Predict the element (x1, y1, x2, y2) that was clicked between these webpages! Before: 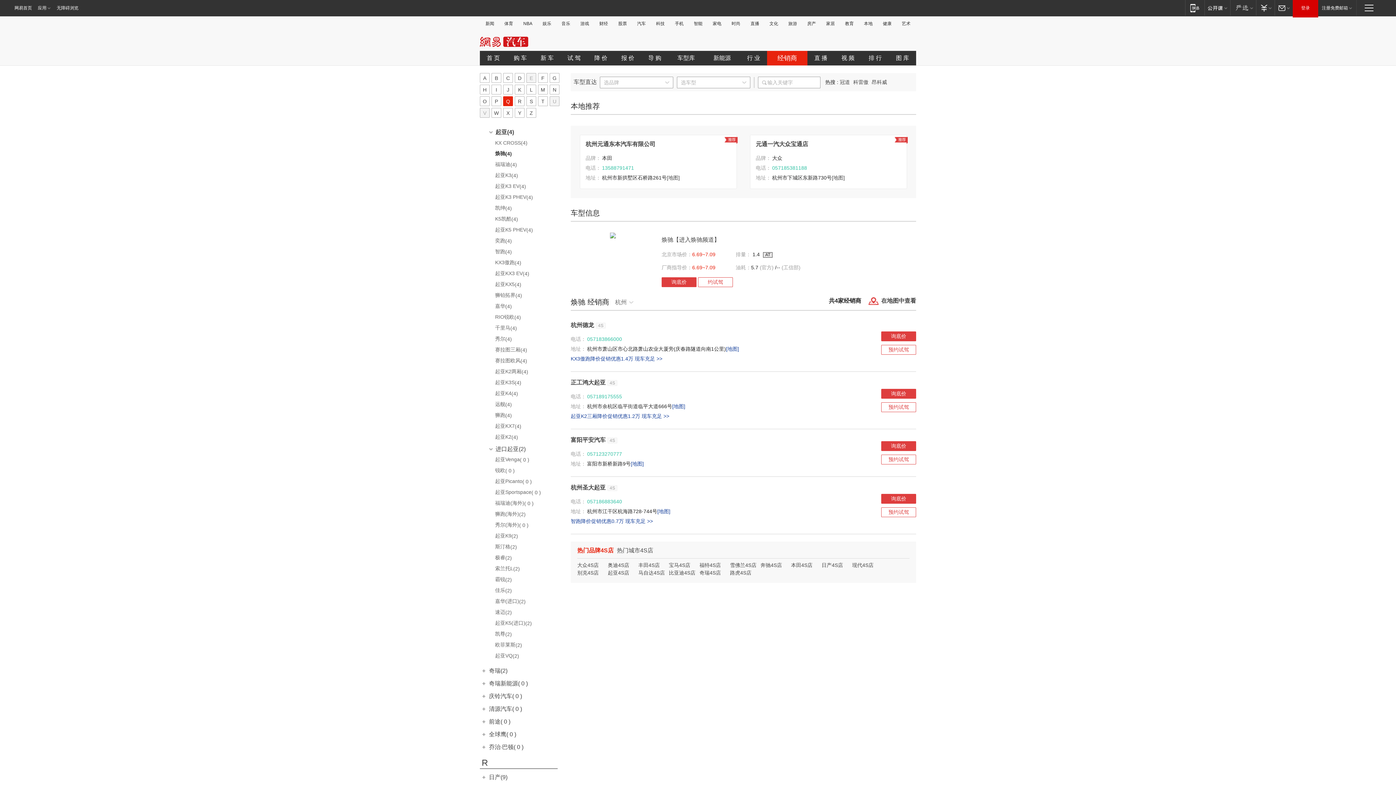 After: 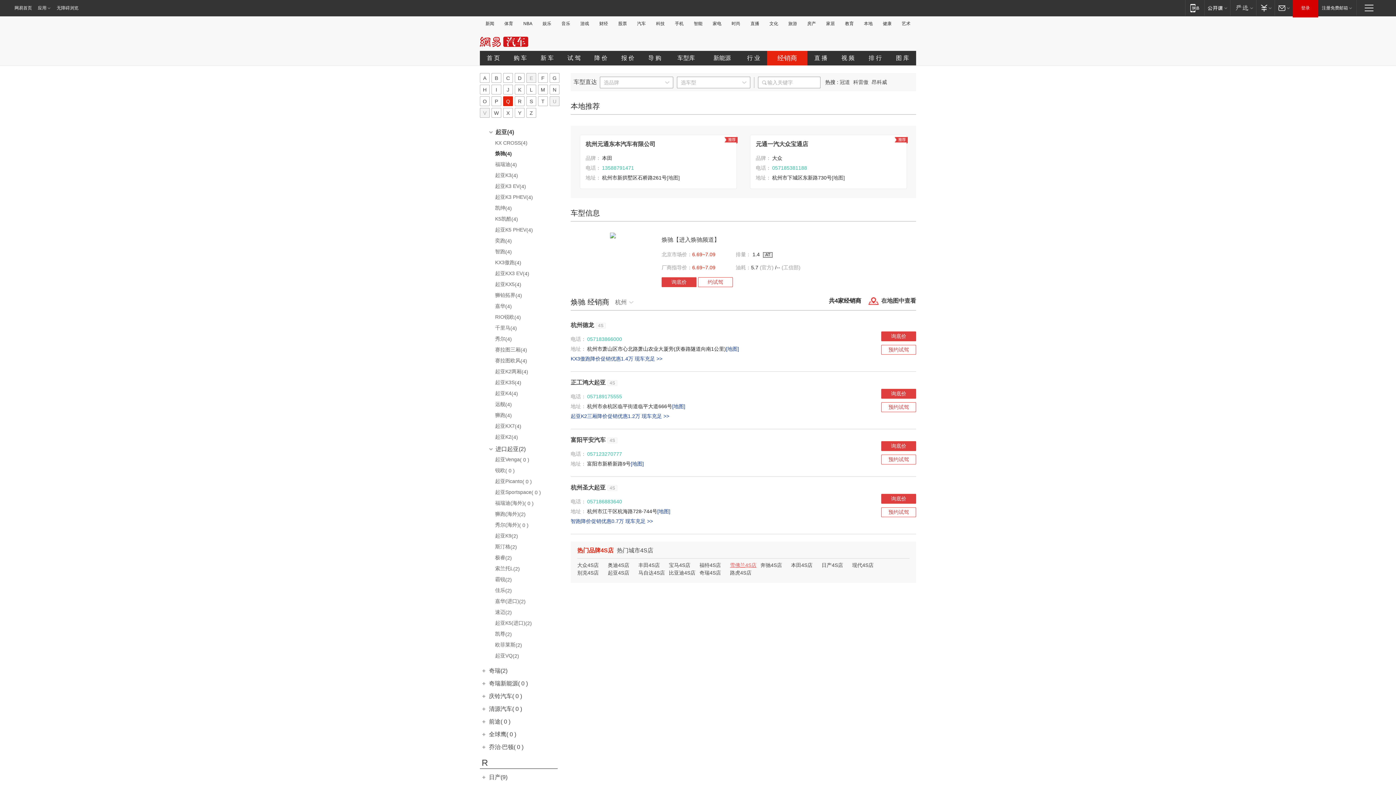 Action: label: 雪佛兰4S店 bbox: (730, 562, 756, 568)